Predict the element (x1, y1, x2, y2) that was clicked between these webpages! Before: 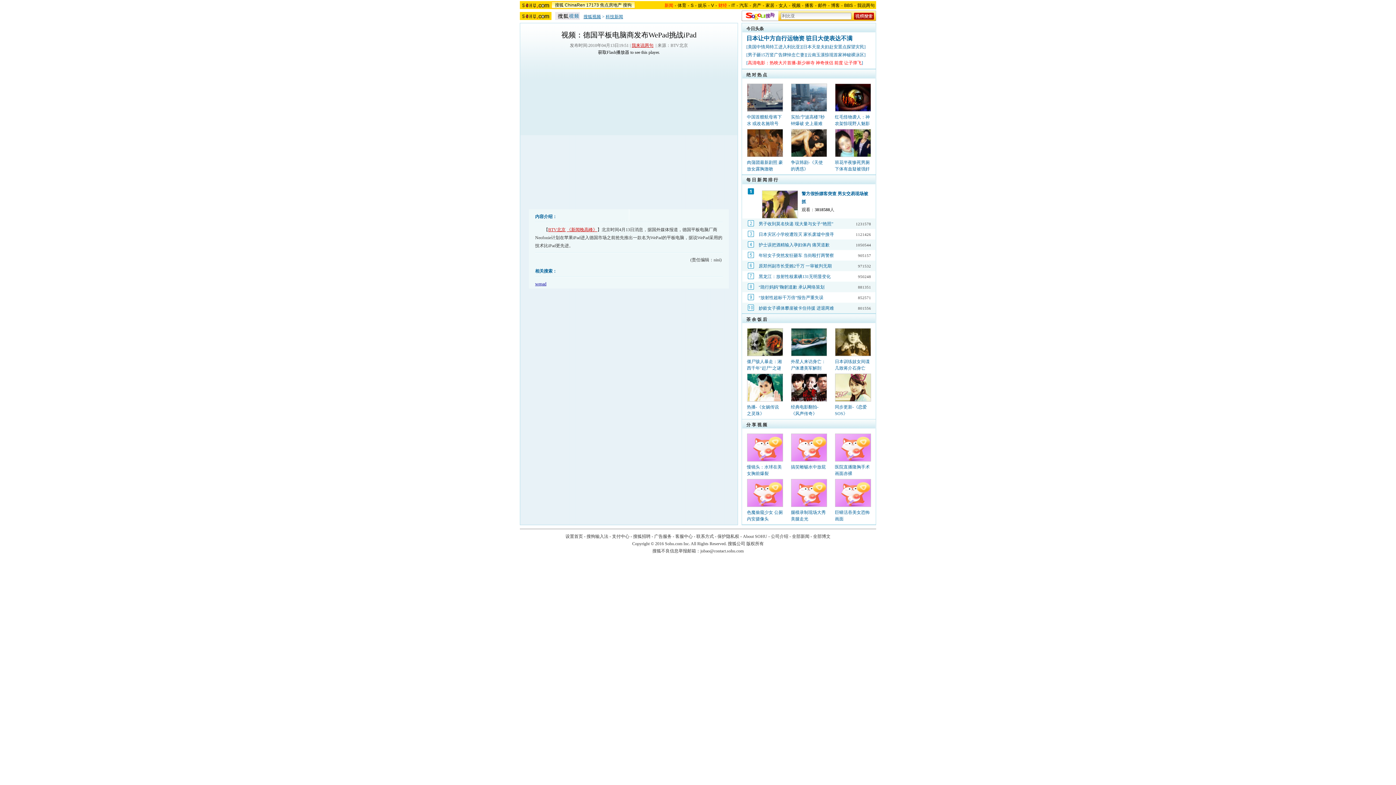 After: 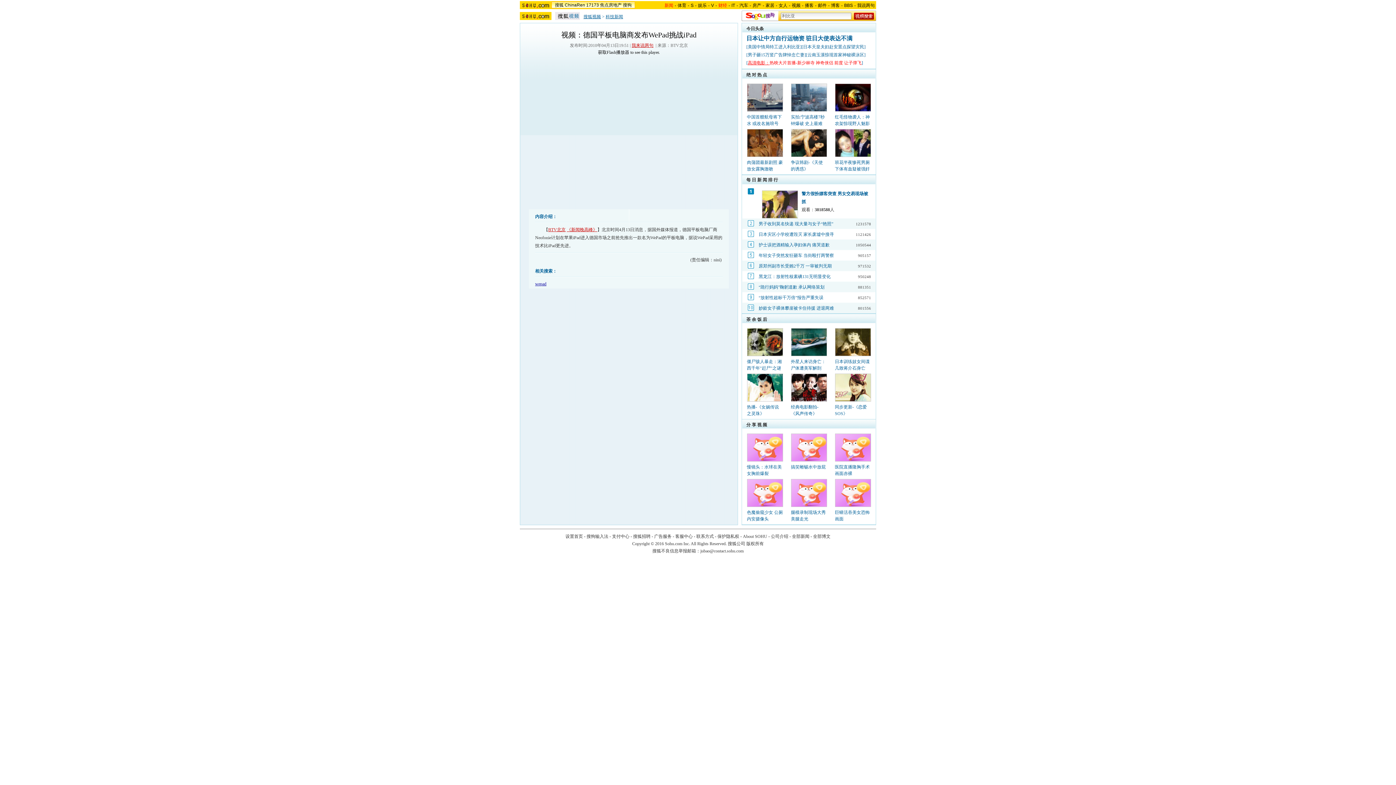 Action: bbox: (748, 60, 769, 65) label: 高清电影：